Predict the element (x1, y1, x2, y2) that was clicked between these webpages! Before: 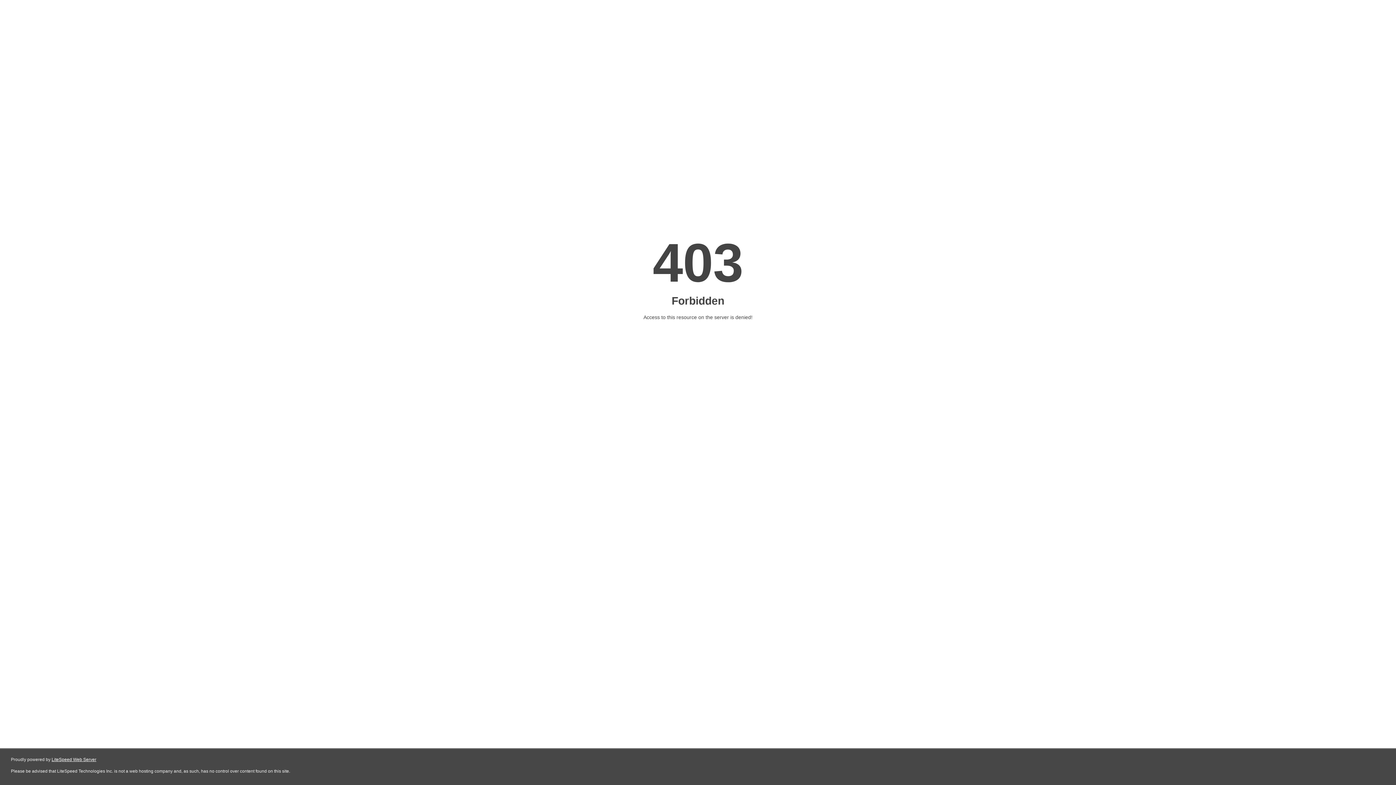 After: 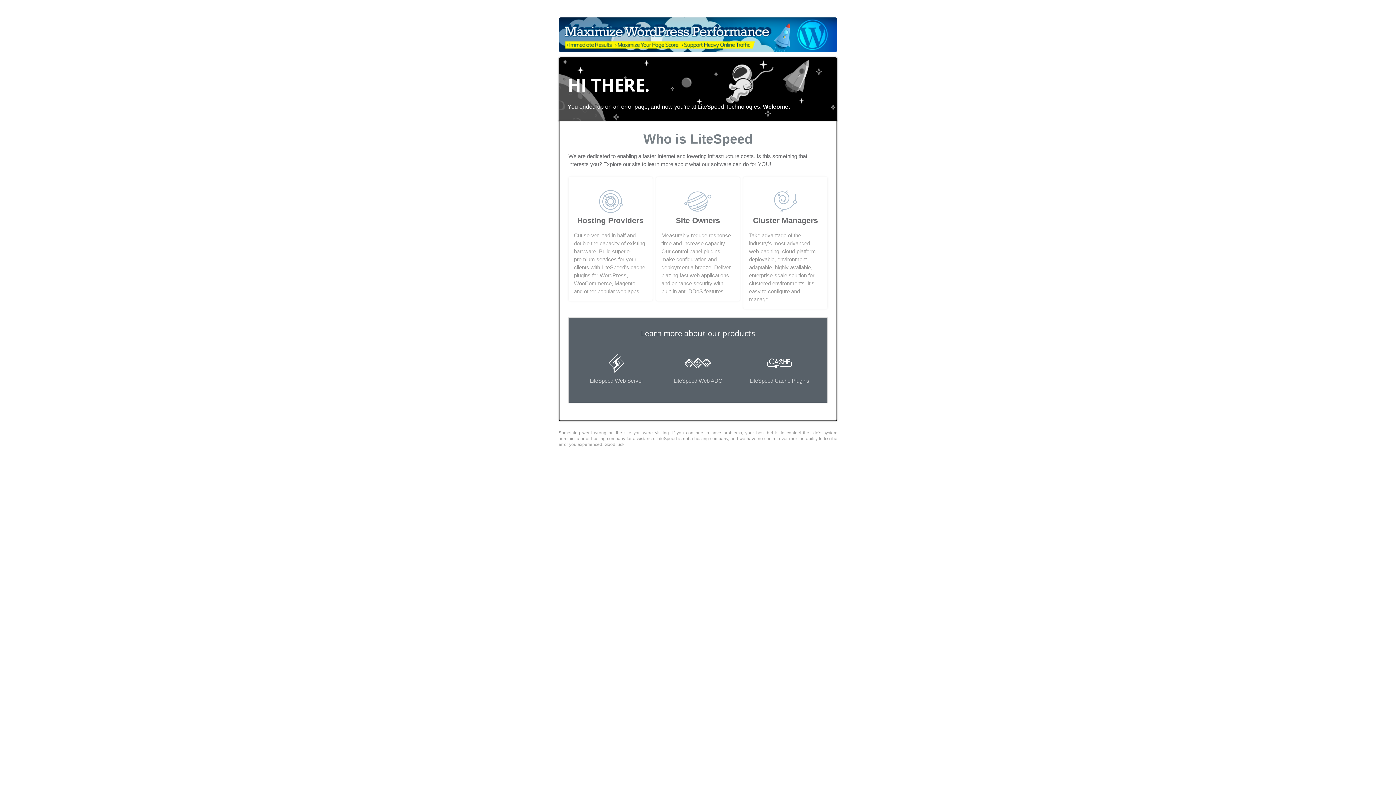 Action: bbox: (51, 757, 96, 762) label: LiteSpeed Web Server